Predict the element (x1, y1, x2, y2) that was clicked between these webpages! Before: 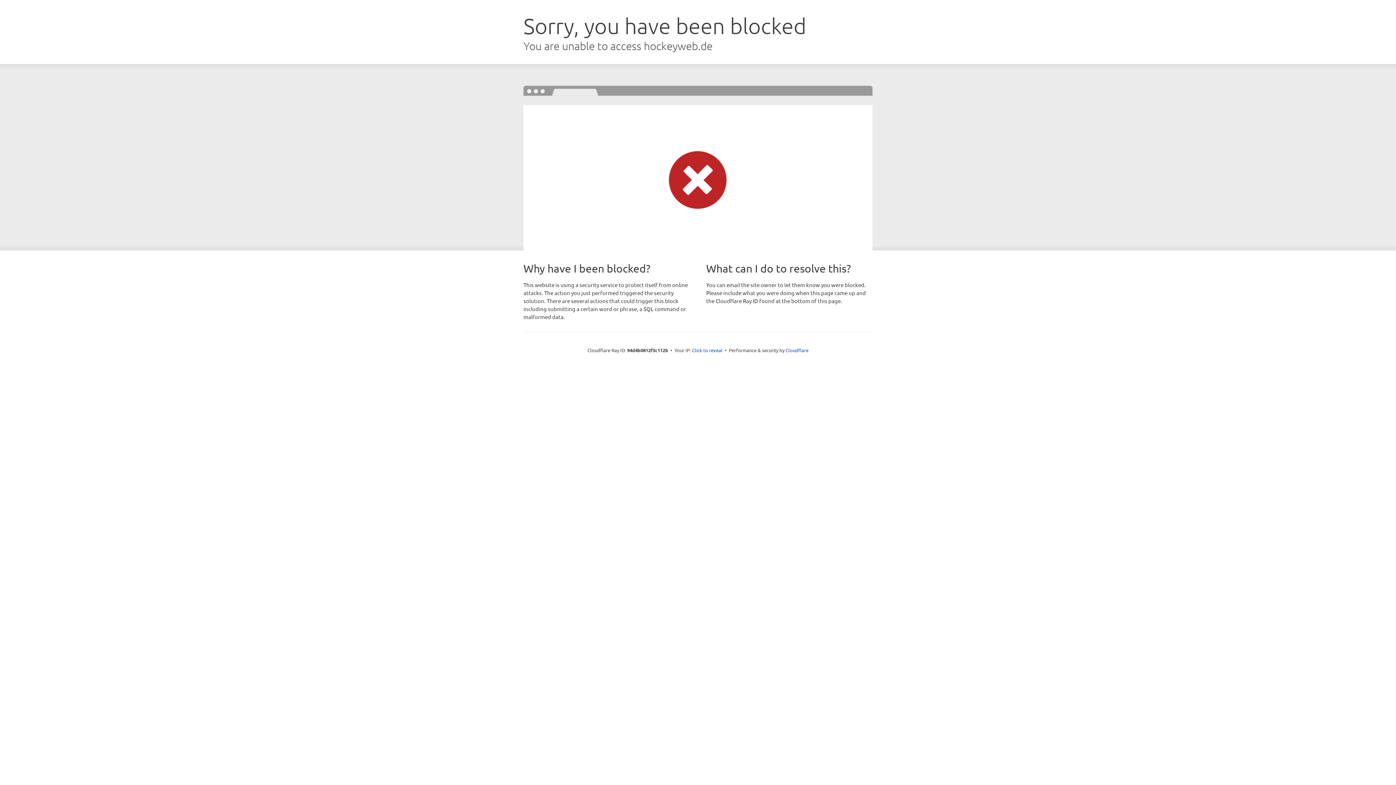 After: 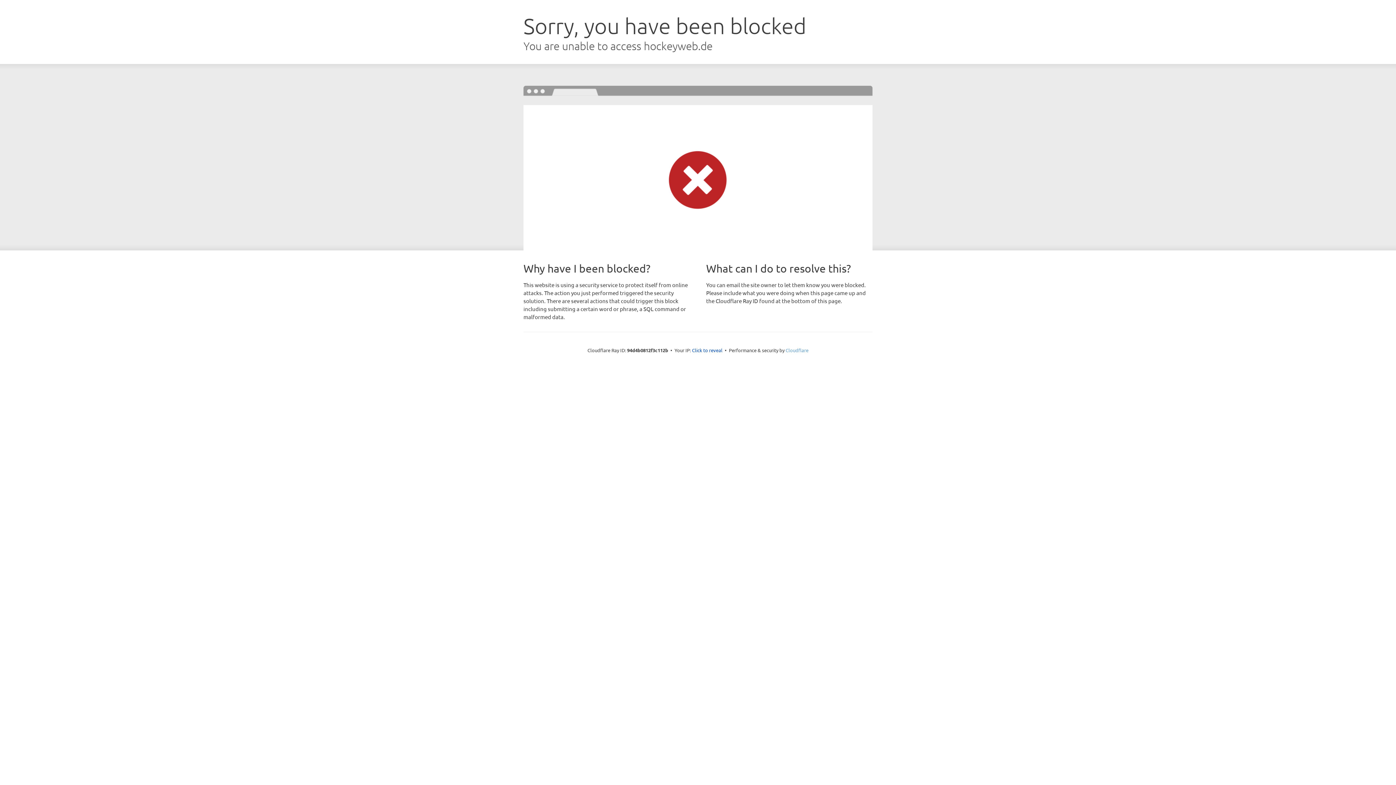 Action: label: Cloudflare bbox: (785, 347, 808, 353)